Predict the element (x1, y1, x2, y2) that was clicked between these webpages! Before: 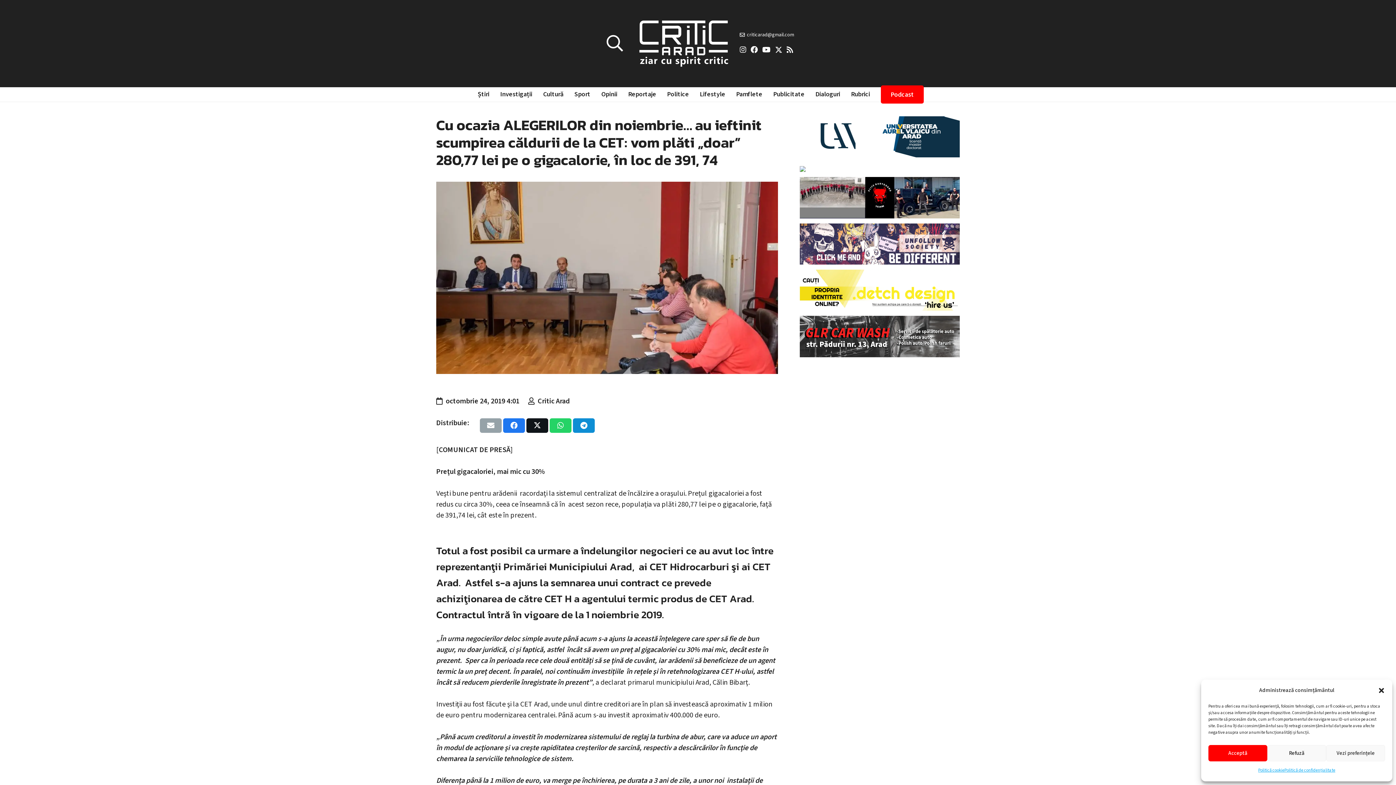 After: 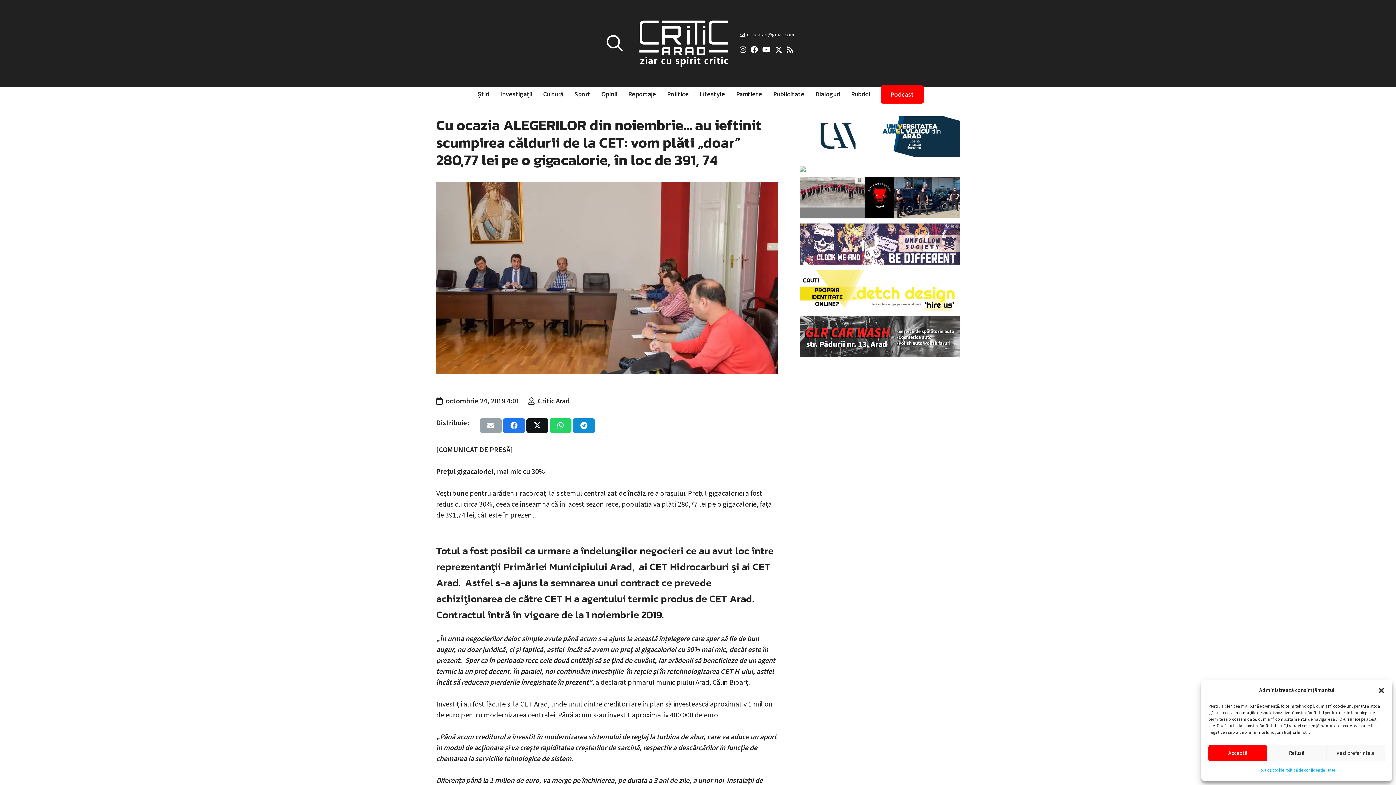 Action: bbox: (549, 418, 571, 432) label: Share this